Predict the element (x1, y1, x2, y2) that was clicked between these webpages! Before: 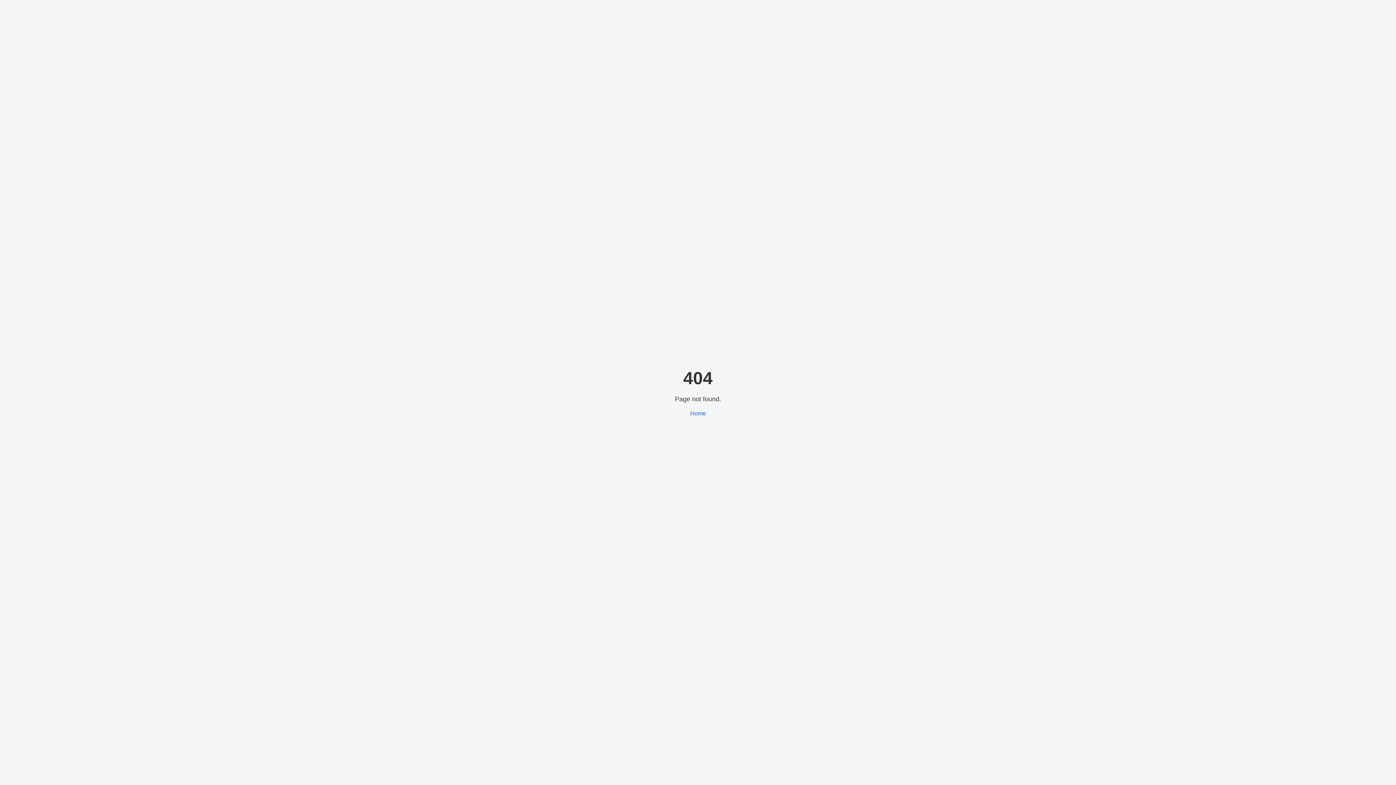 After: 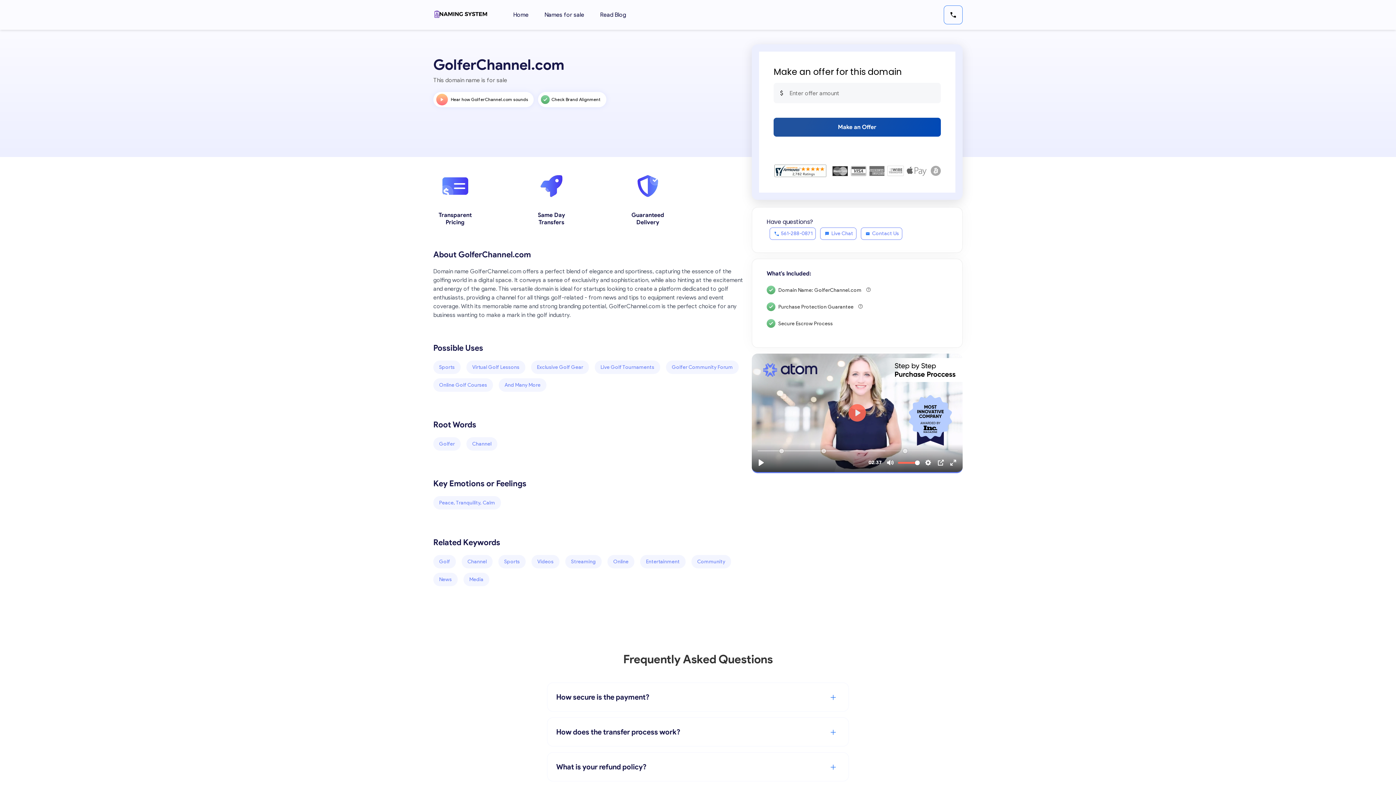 Action: bbox: (690, 410, 706, 416) label: Home